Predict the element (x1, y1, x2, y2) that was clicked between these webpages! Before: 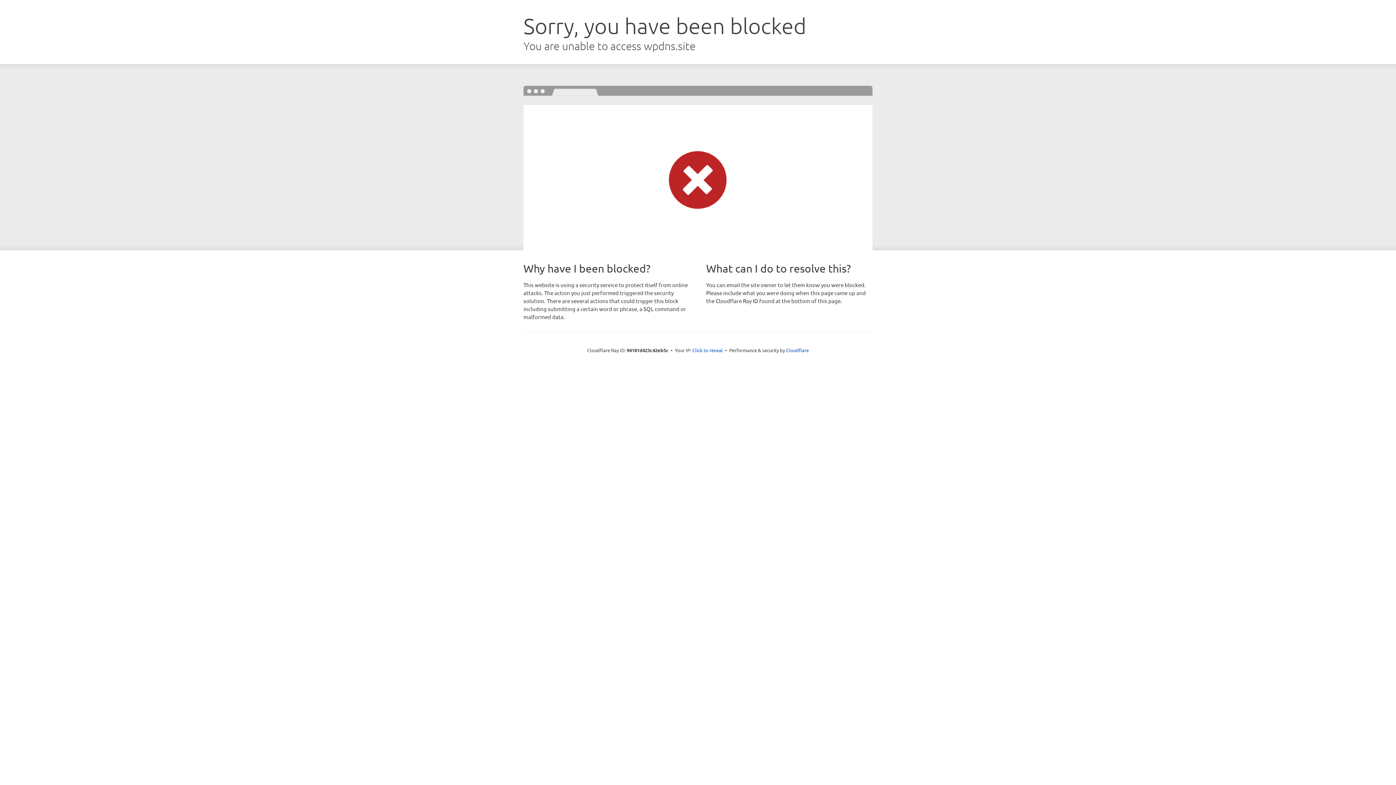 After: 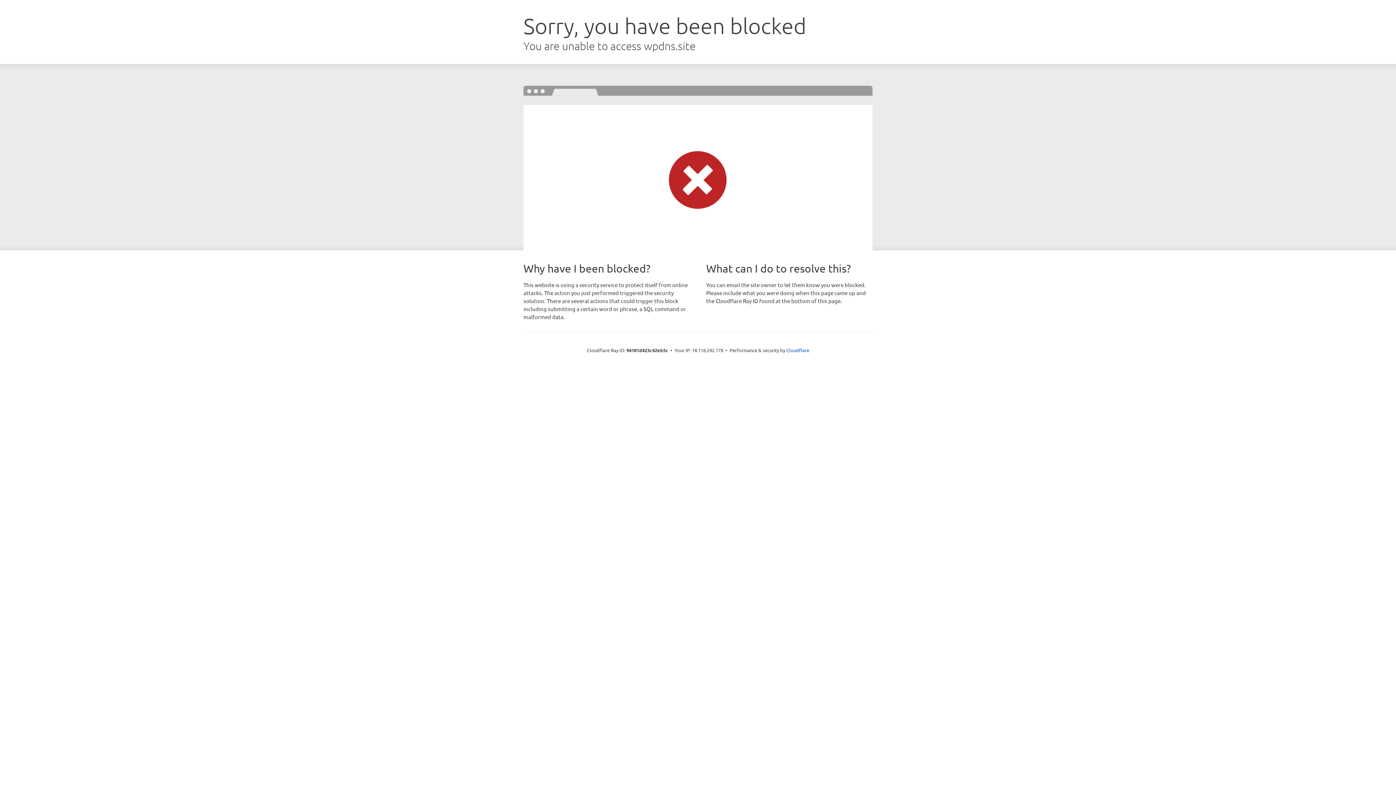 Action: label: Click to reveal bbox: (692, 346, 723, 353)